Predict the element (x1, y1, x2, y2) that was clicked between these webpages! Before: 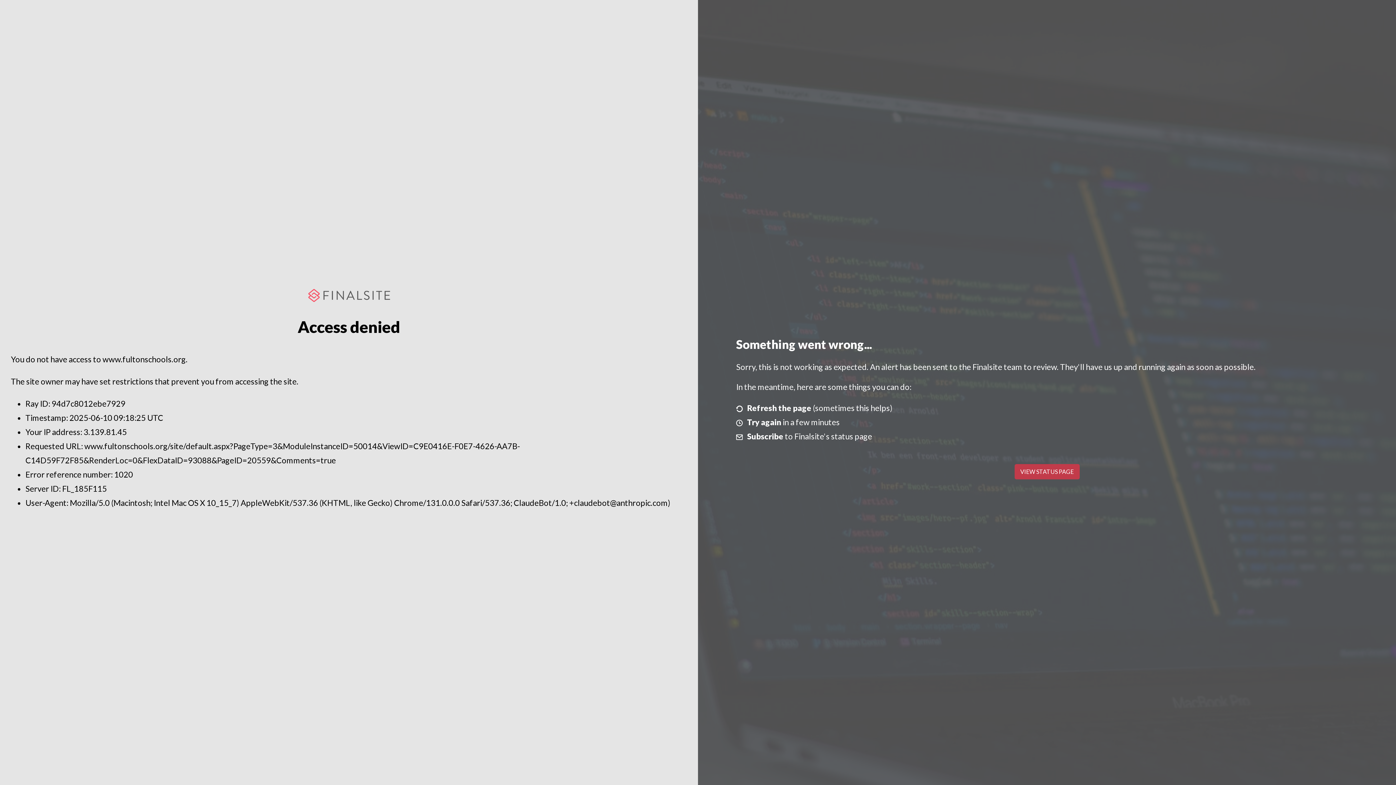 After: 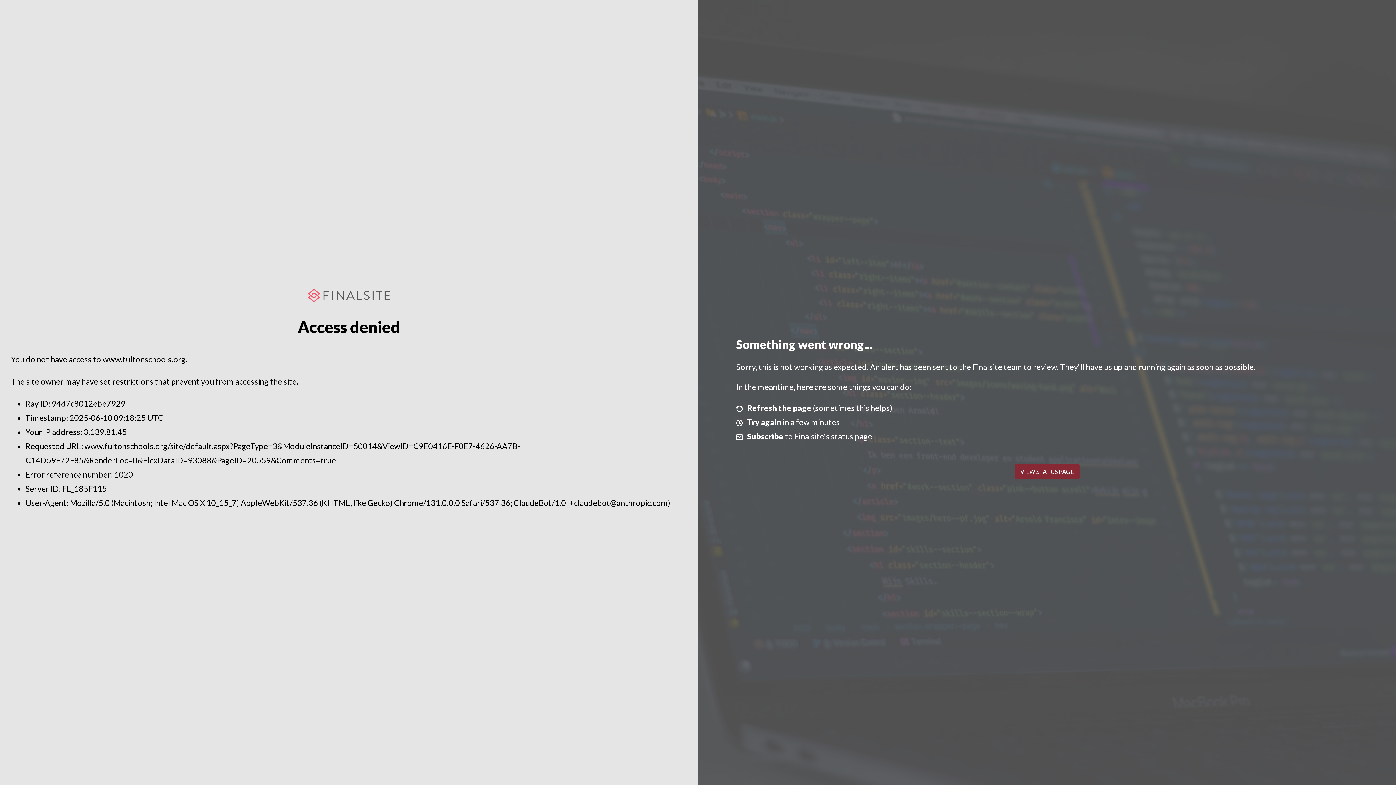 Action: label: VIEW STATUS PAGE bbox: (1014, 464, 1079, 479)